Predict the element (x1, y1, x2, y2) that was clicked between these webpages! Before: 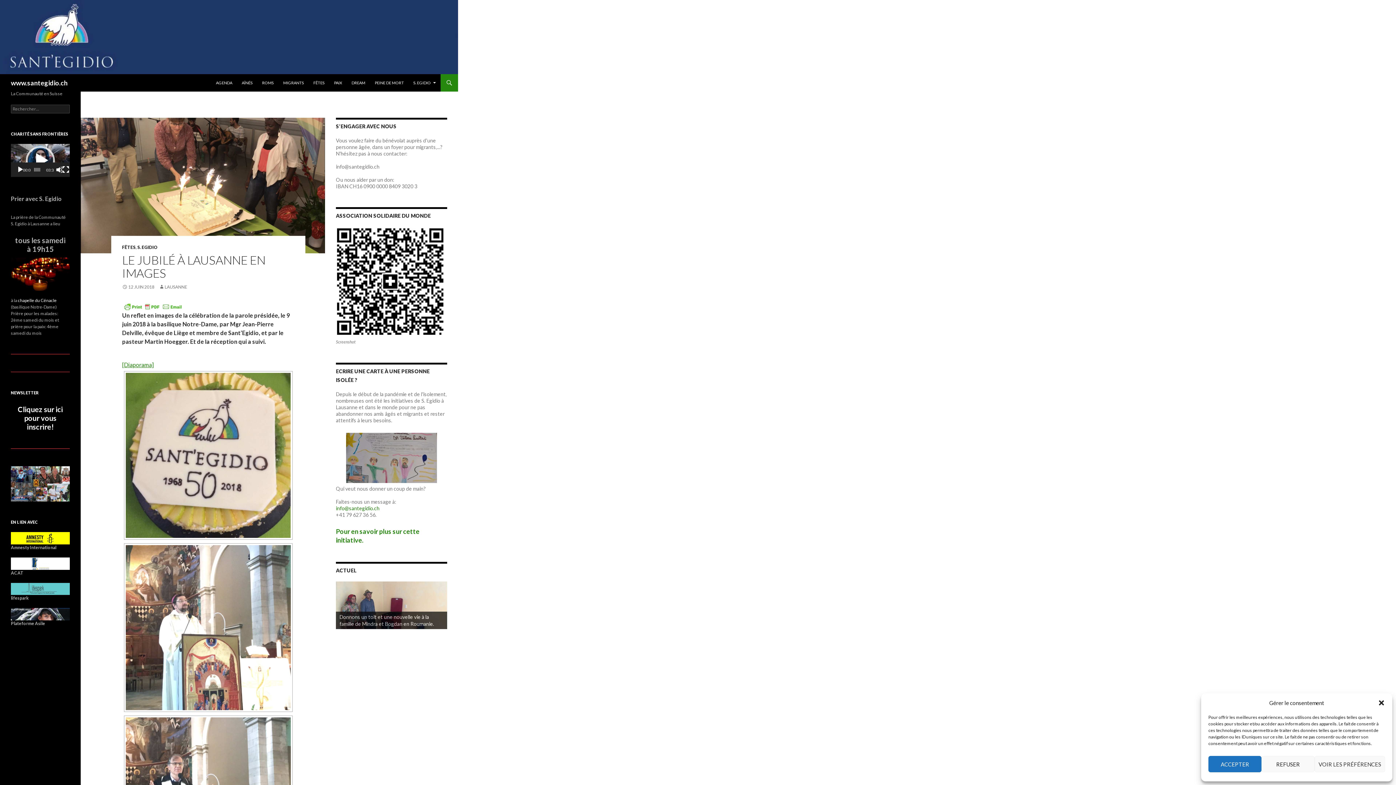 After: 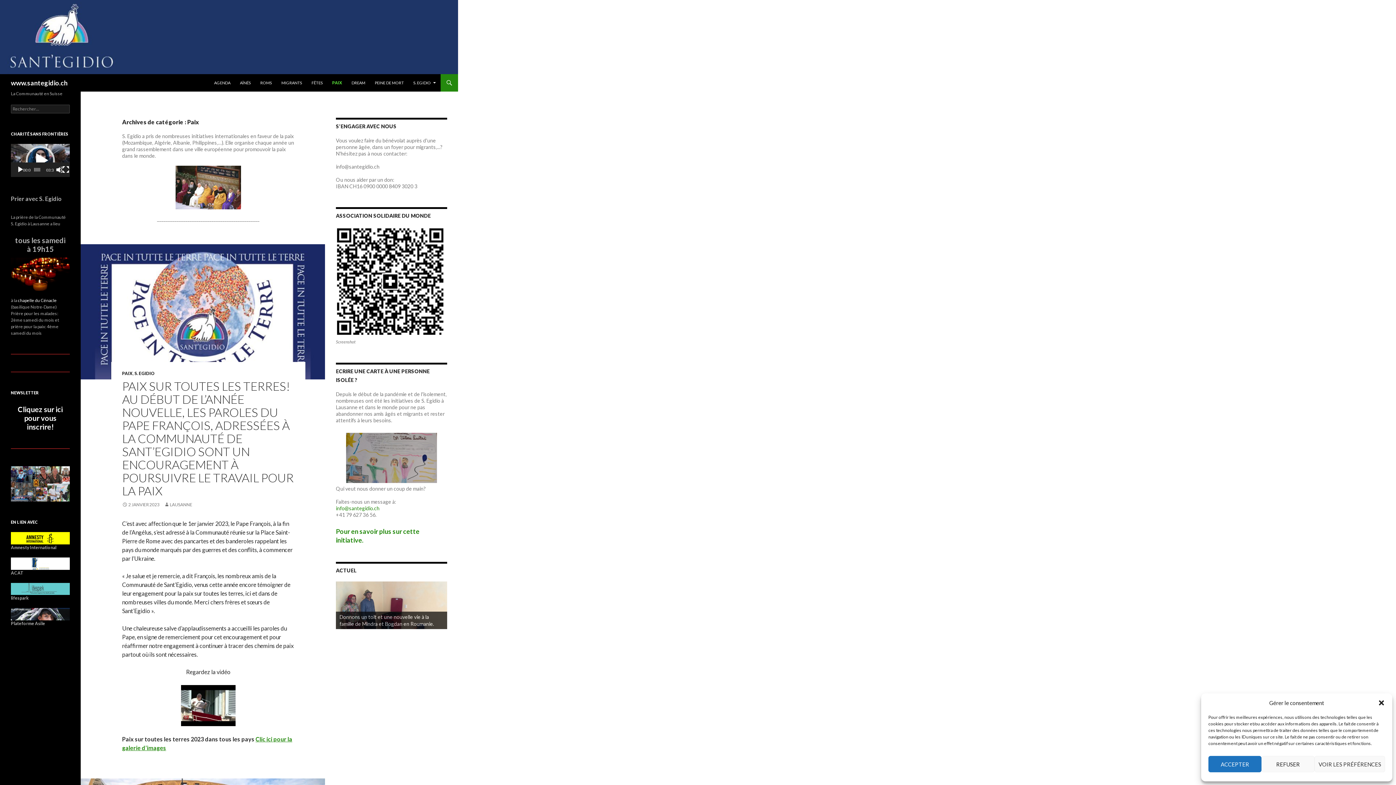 Action: bbox: (329, 74, 346, 91) label: PAIX